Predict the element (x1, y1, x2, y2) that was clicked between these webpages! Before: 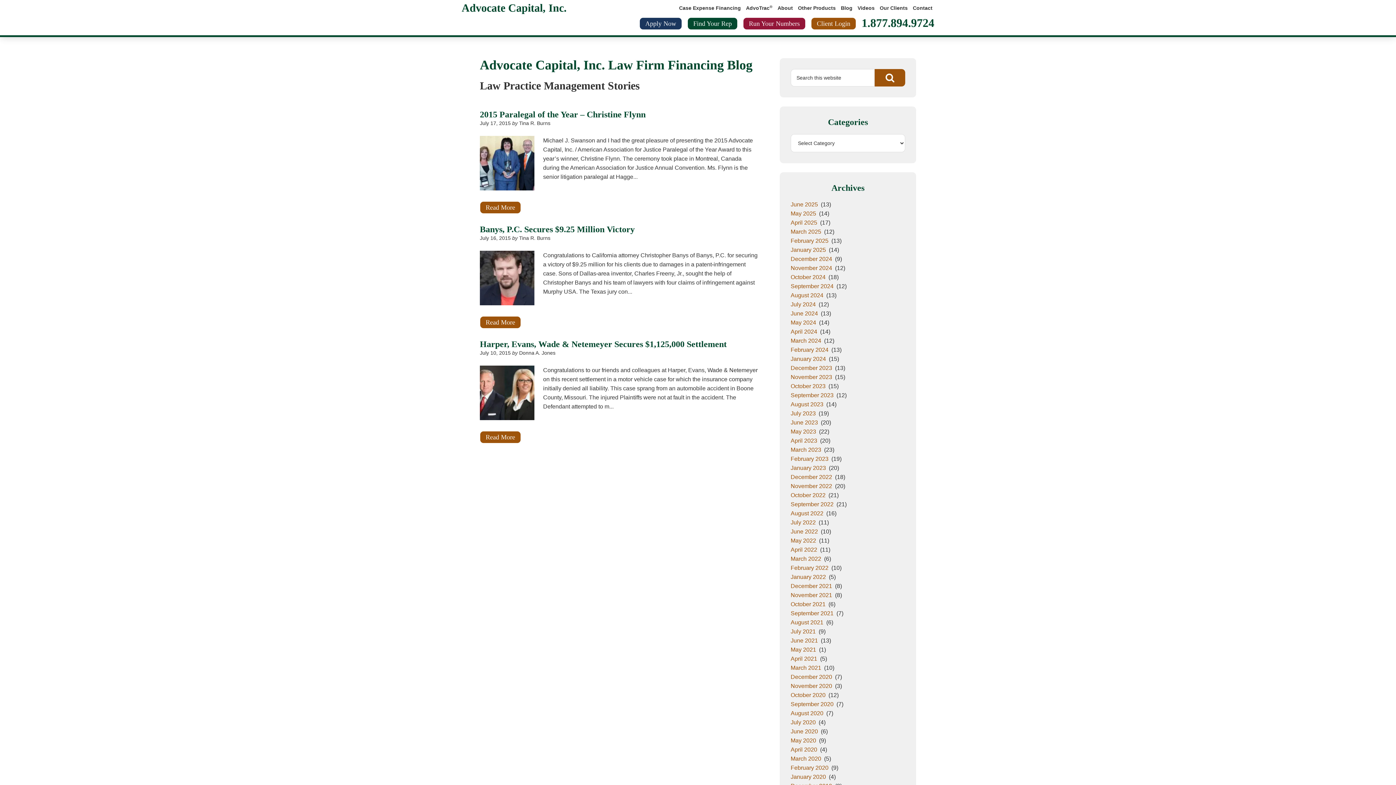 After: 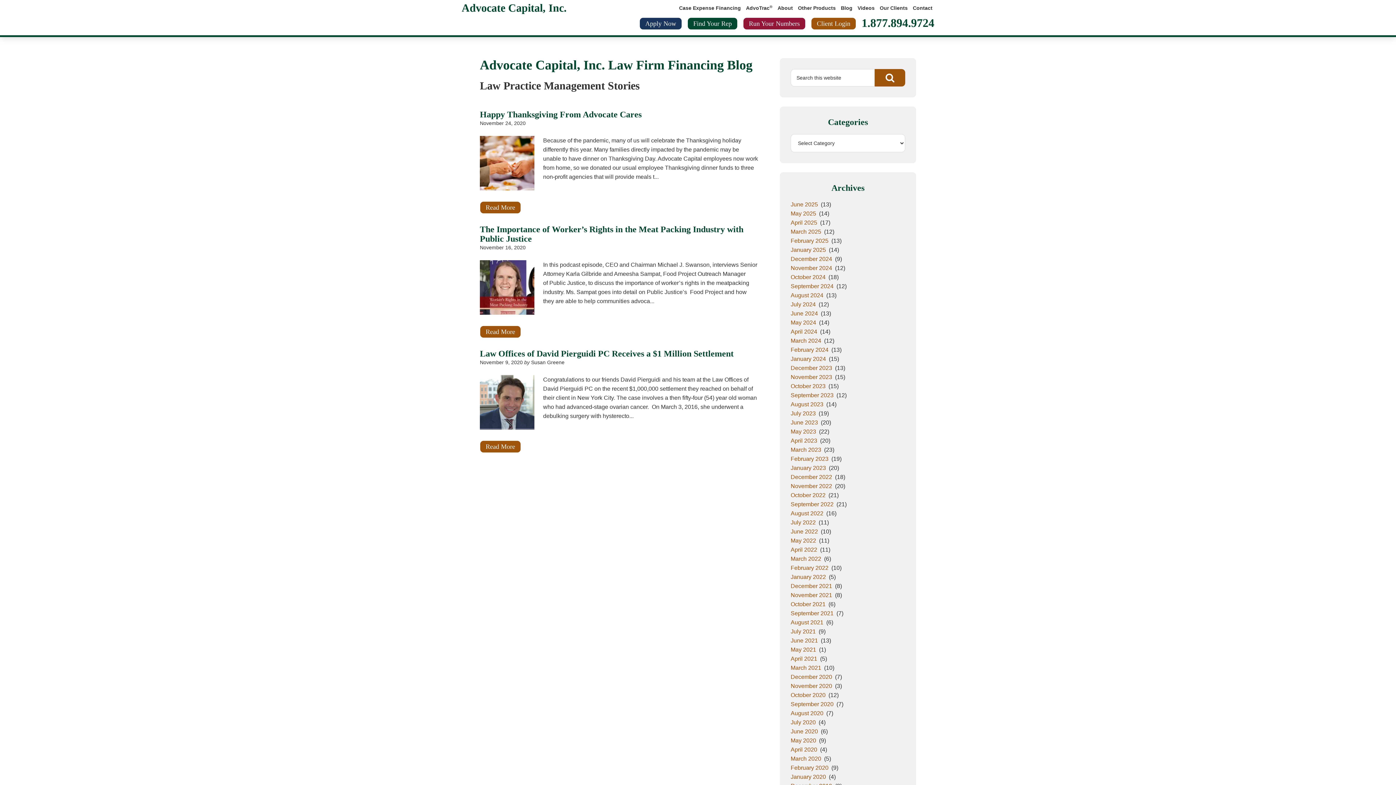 Action: bbox: (790, 683, 832, 689) label: November 2020